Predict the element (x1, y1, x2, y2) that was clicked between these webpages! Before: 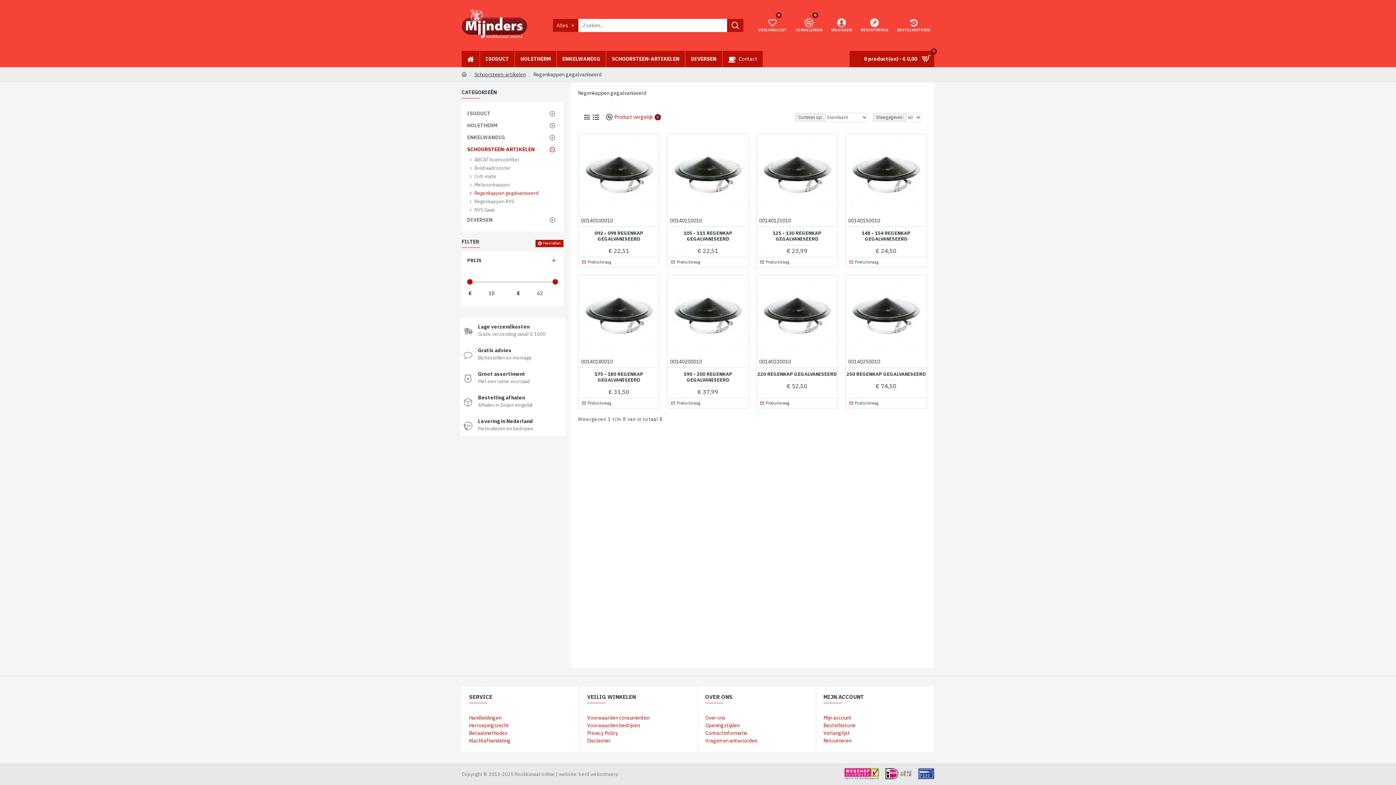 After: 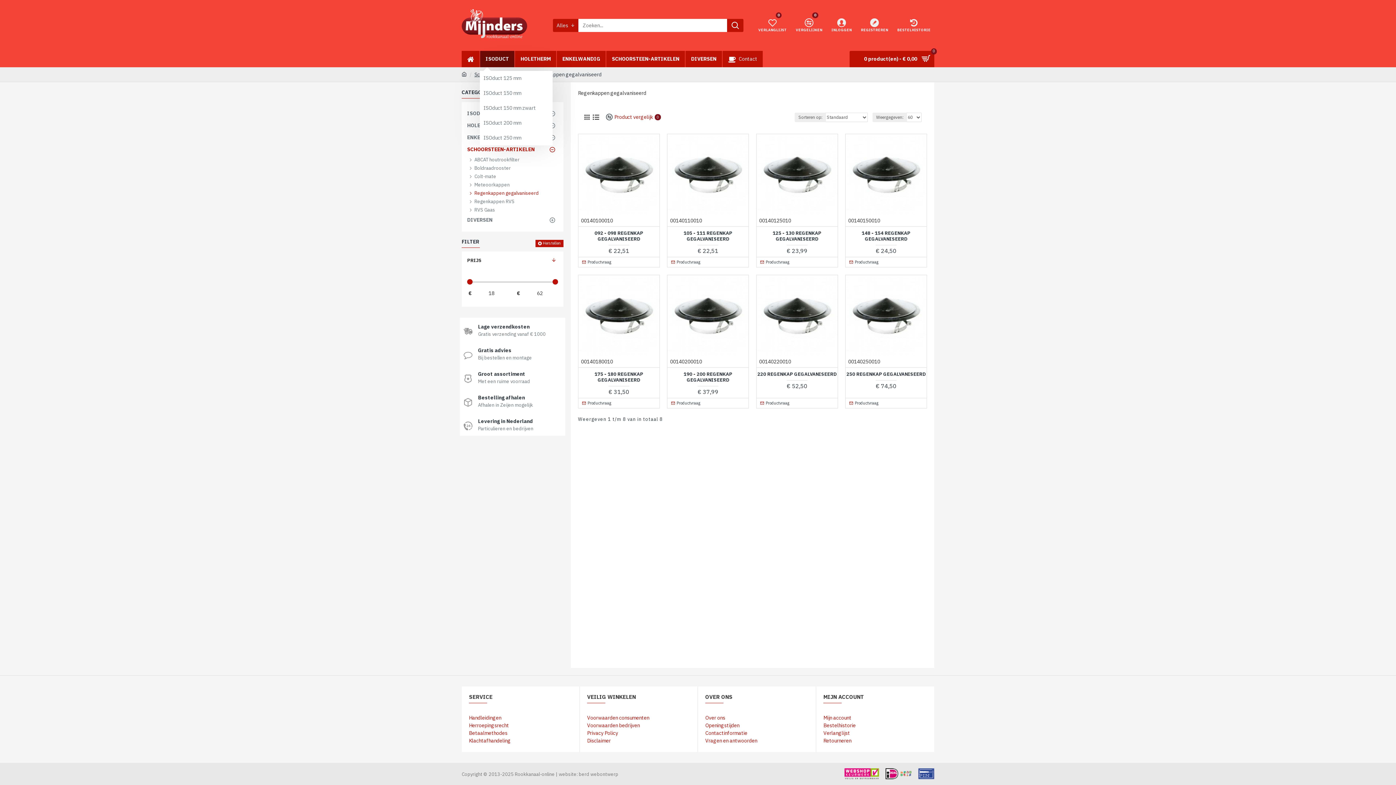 Action: label: ISODUCT bbox: (480, 50, 514, 67)